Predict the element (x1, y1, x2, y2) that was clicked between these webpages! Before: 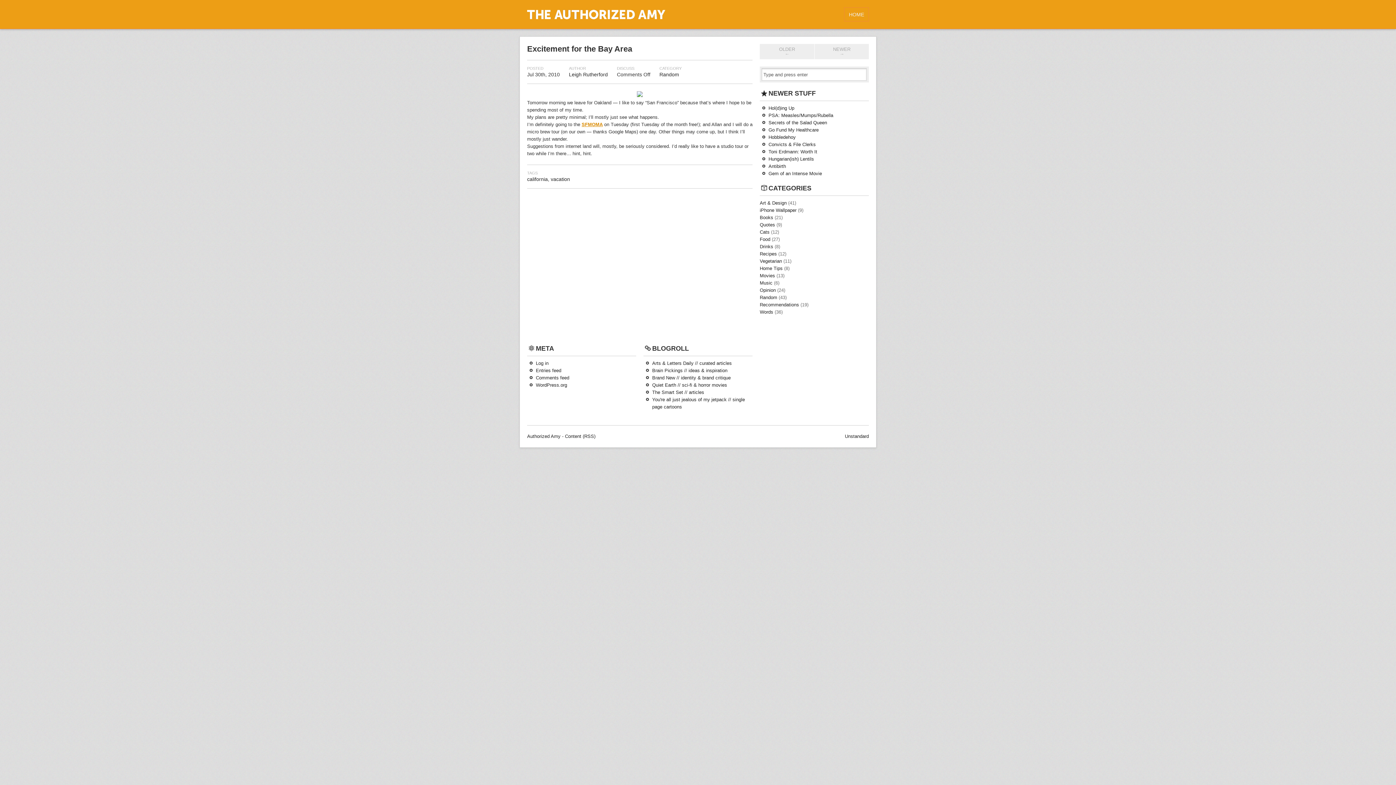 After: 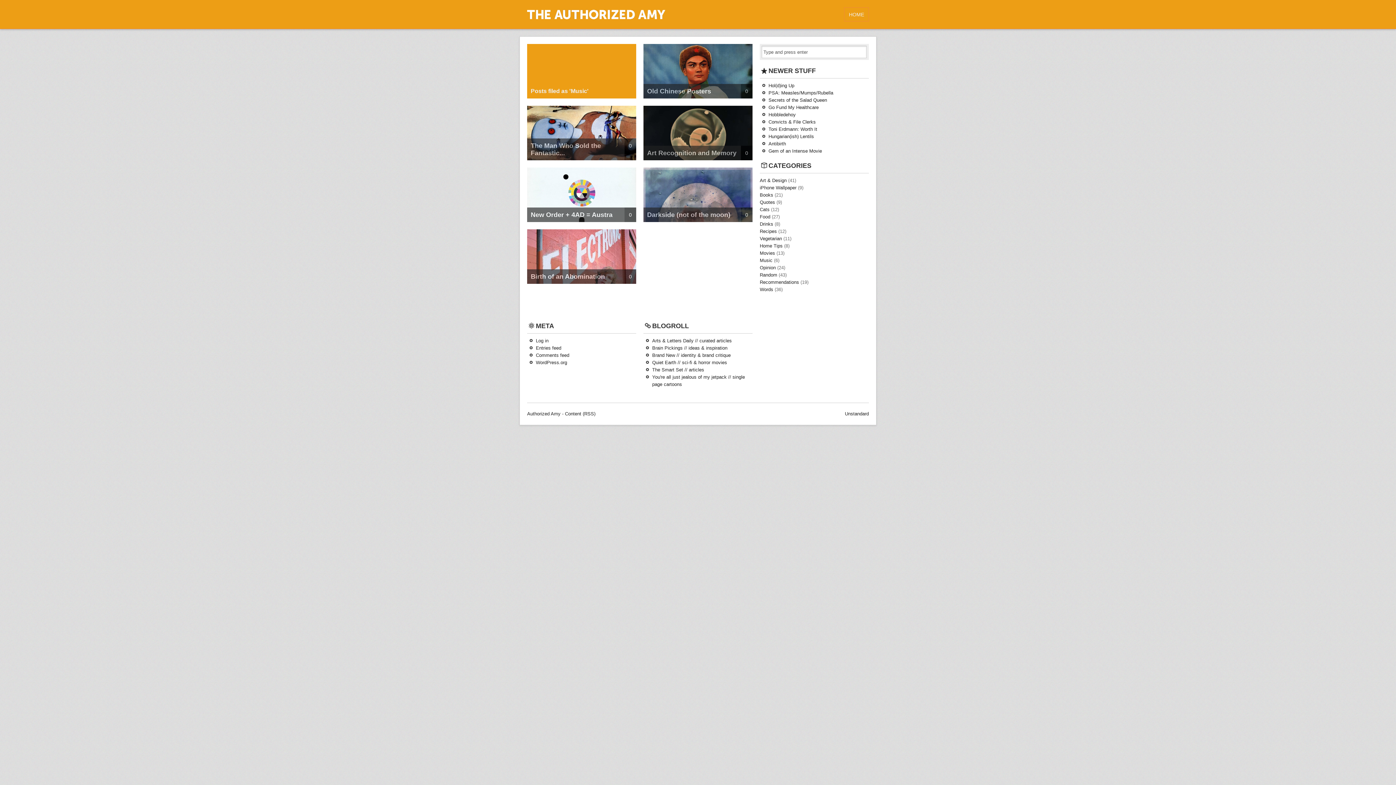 Action: bbox: (760, 280, 772, 285) label: Music